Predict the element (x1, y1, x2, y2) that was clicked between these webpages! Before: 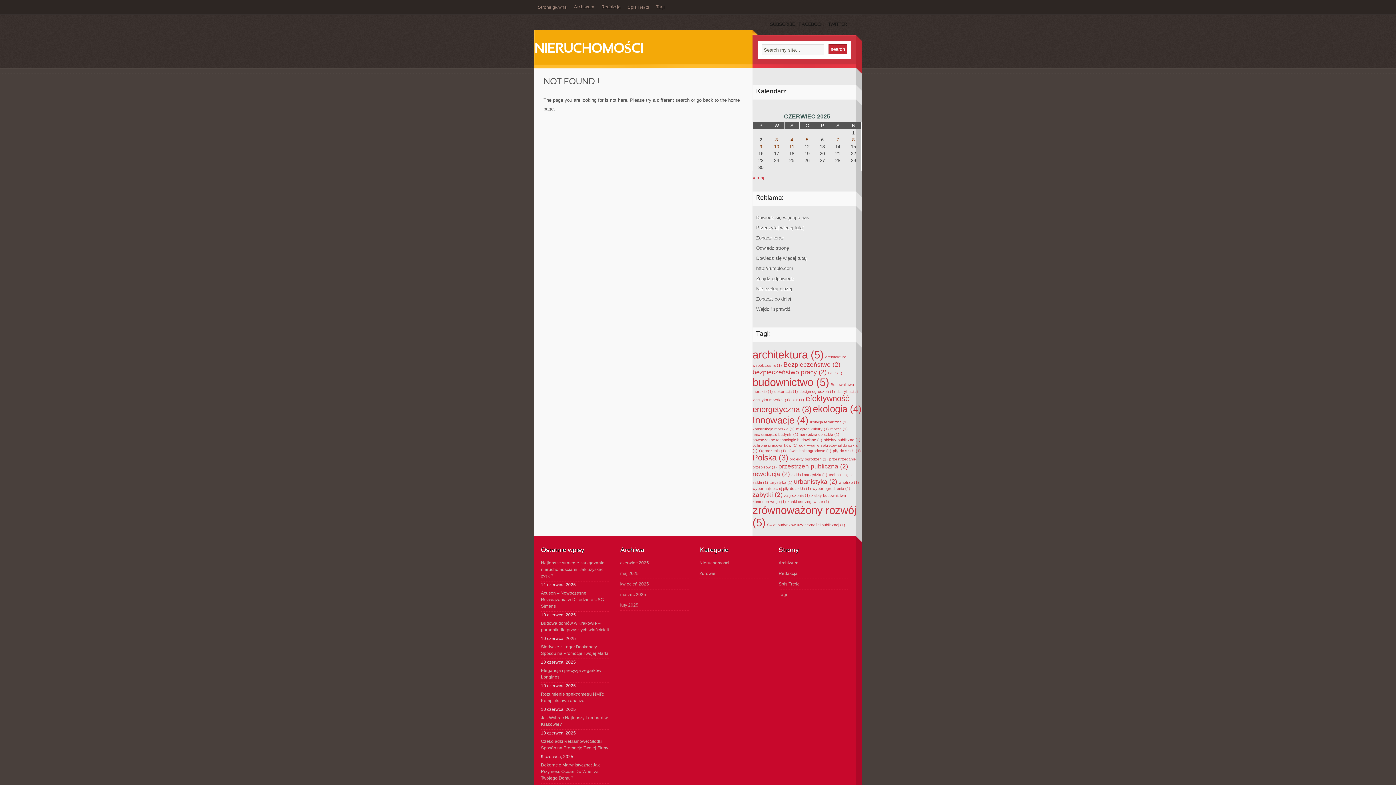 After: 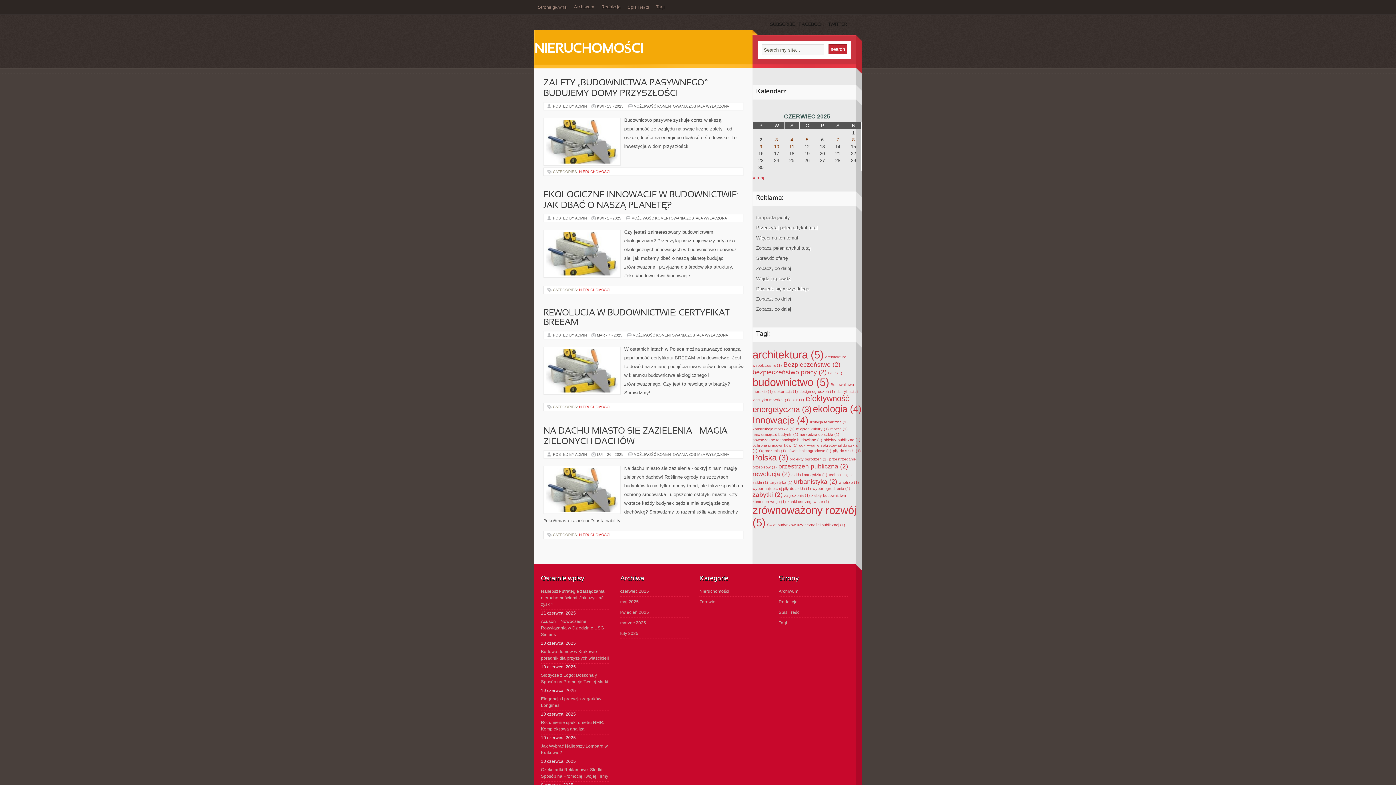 Action: bbox: (813, 403, 861, 414) label: ekologia (4 elementy)